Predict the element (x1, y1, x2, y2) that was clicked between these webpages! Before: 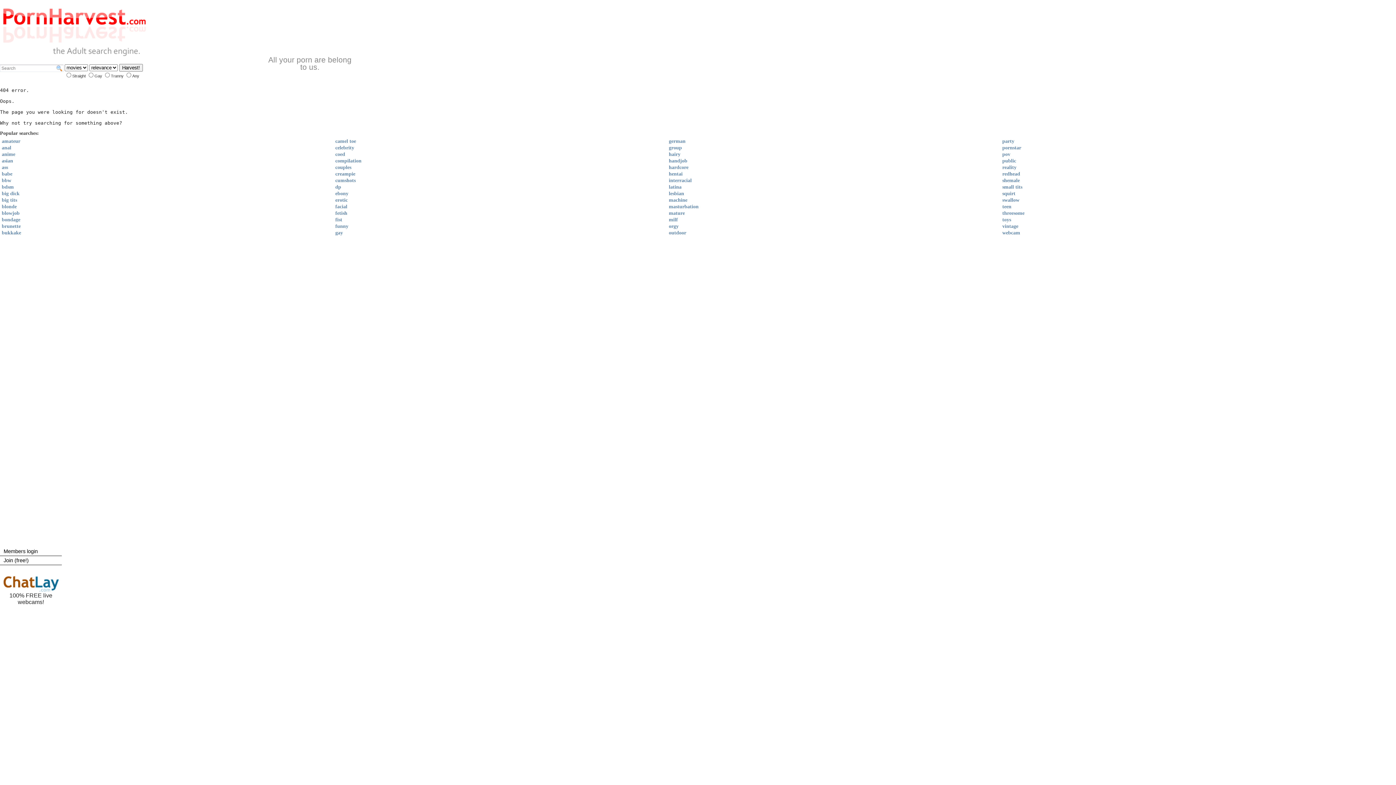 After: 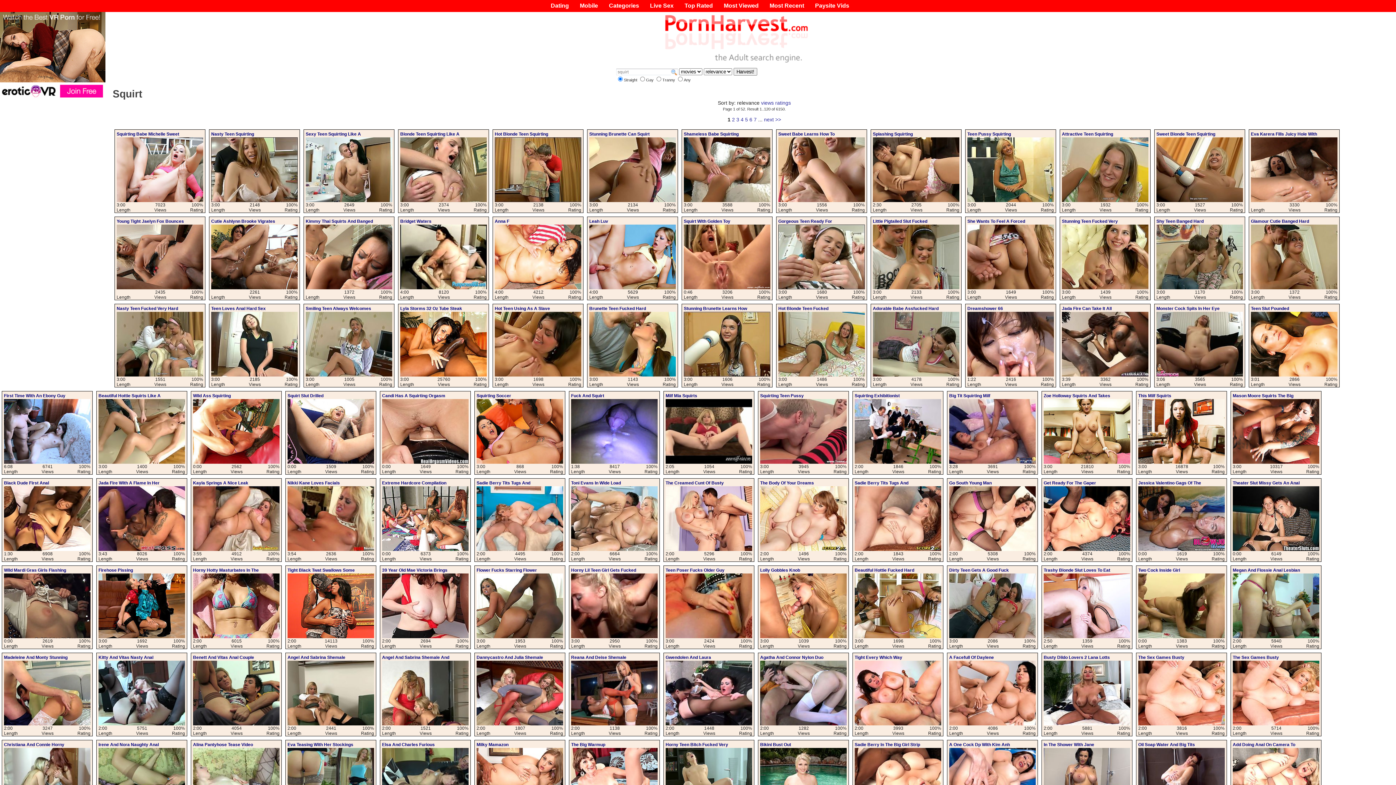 Action: bbox: (1002, 190, 1015, 196) label: squirt